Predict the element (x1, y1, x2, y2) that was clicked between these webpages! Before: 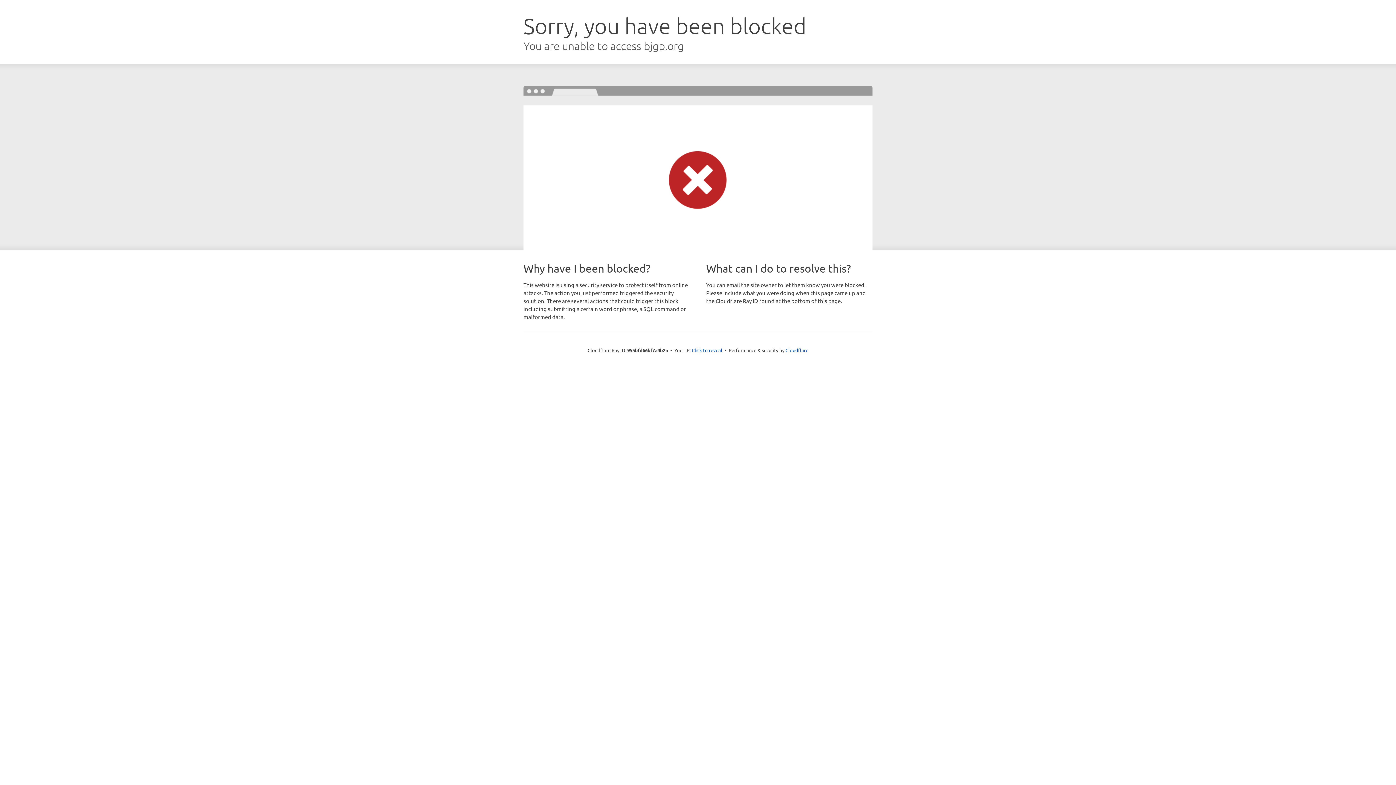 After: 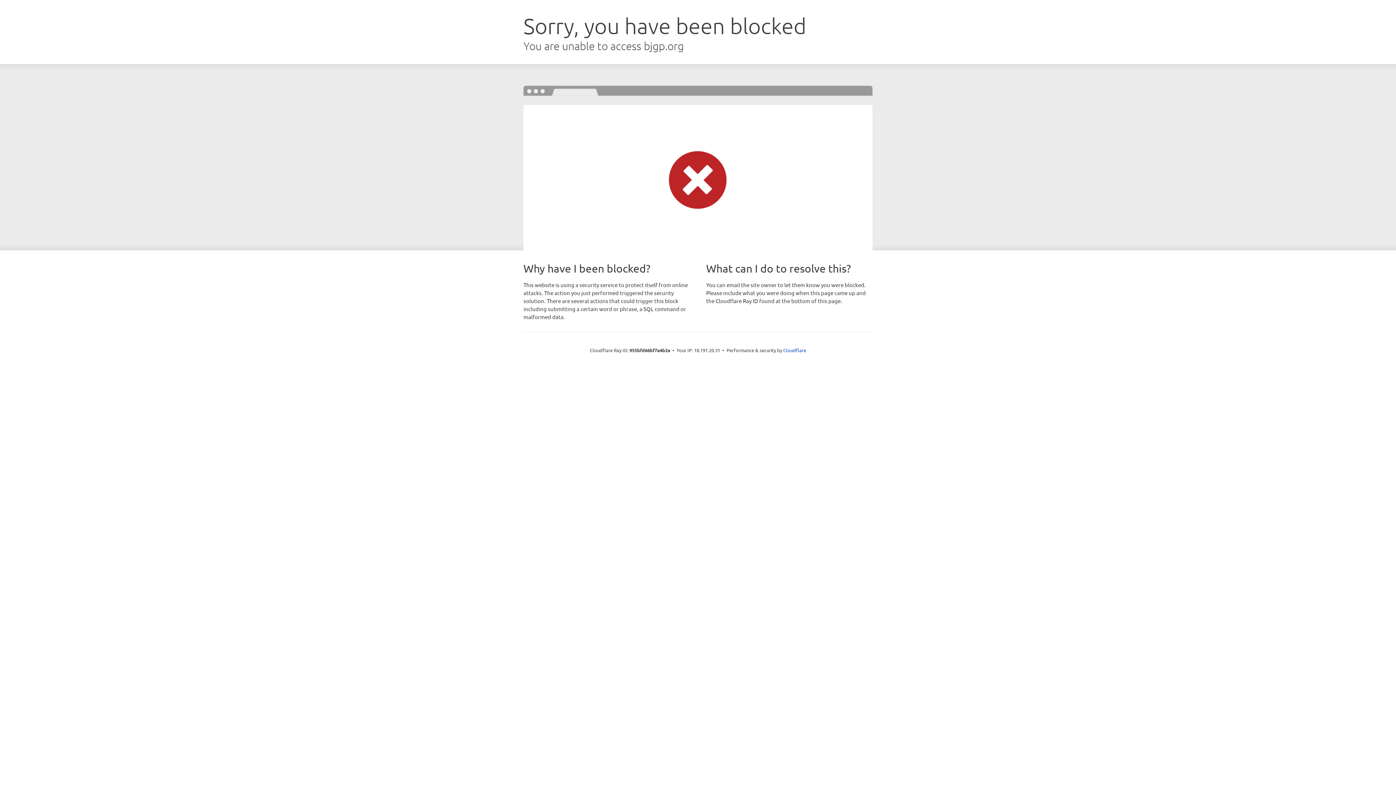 Action: bbox: (692, 346, 722, 353) label: Click to reveal